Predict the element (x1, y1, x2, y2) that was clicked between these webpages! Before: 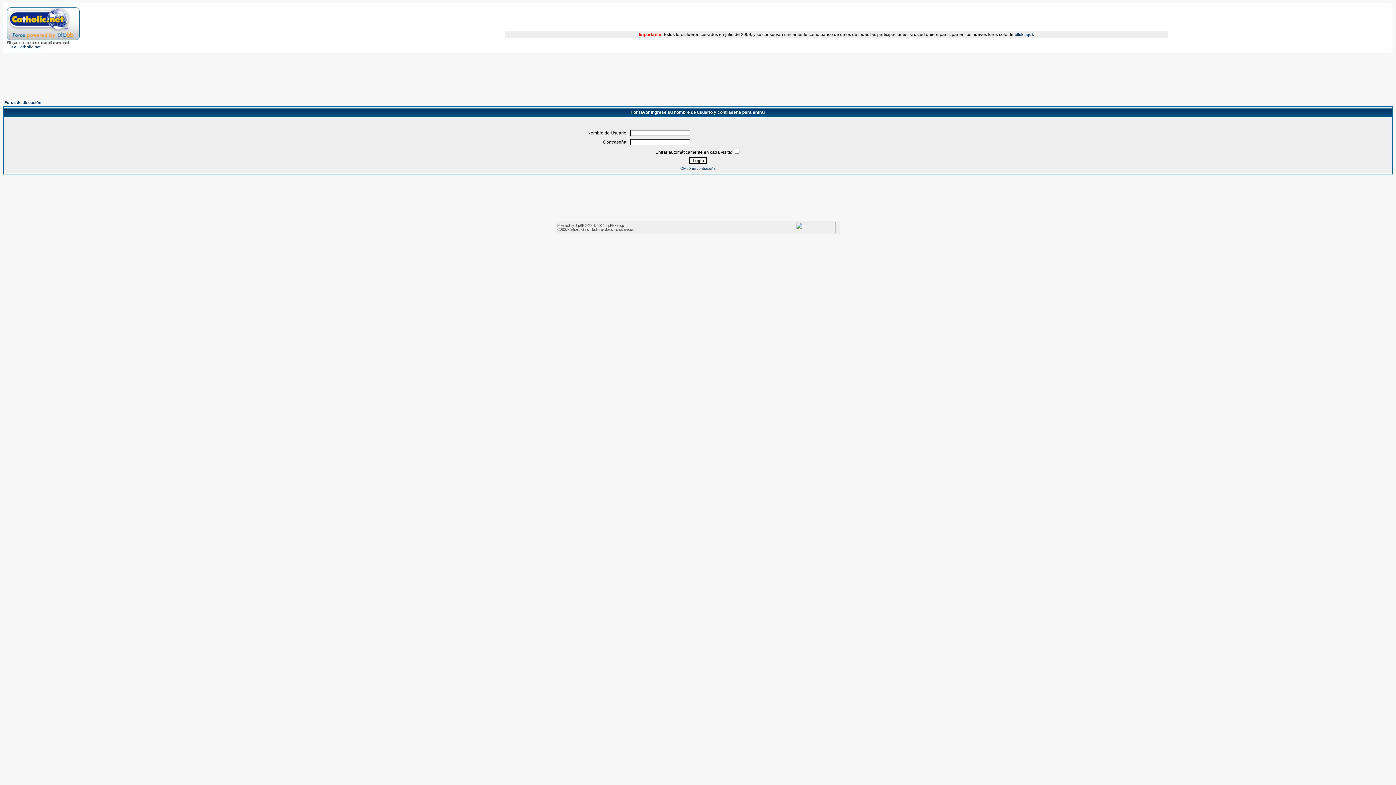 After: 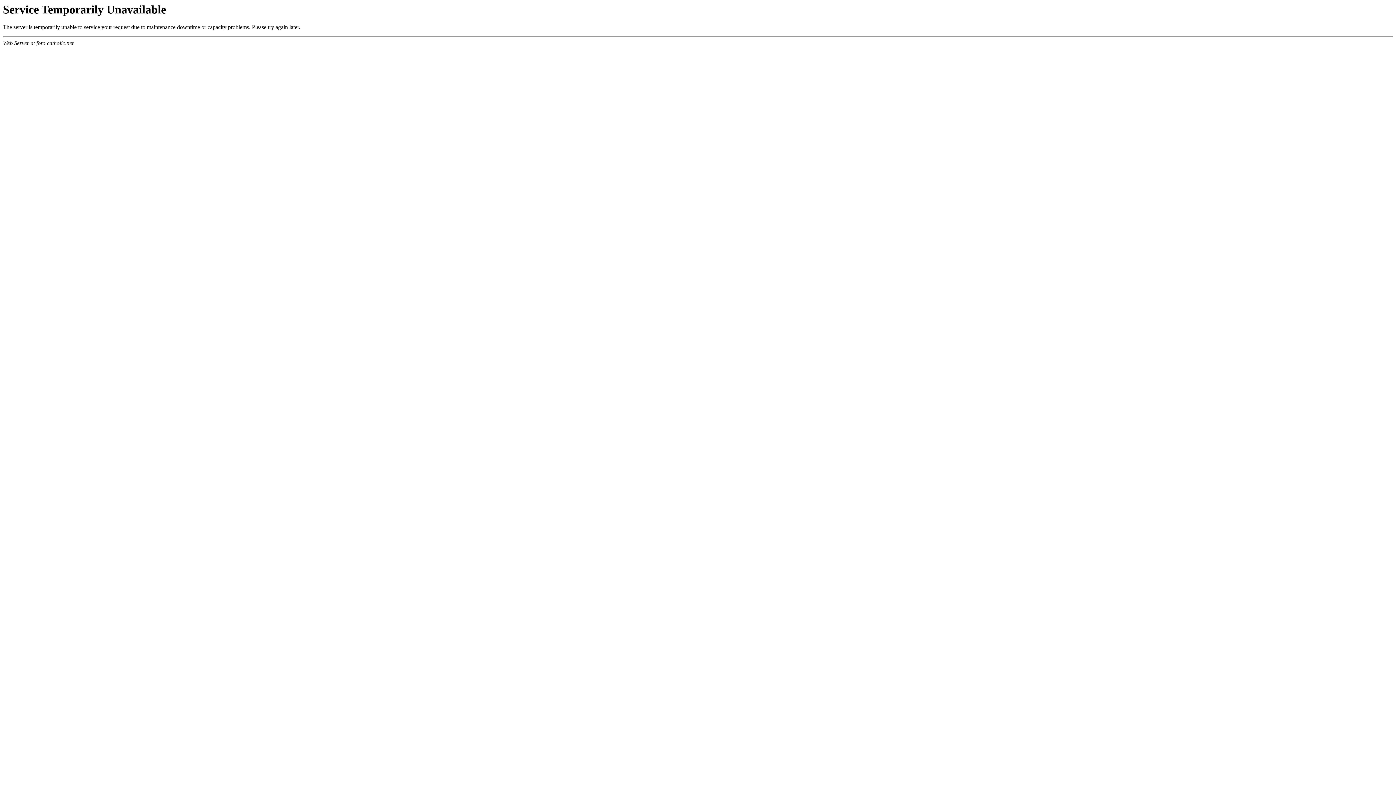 Action: label: Foros de discusión bbox: (4, 100, 41, 104)